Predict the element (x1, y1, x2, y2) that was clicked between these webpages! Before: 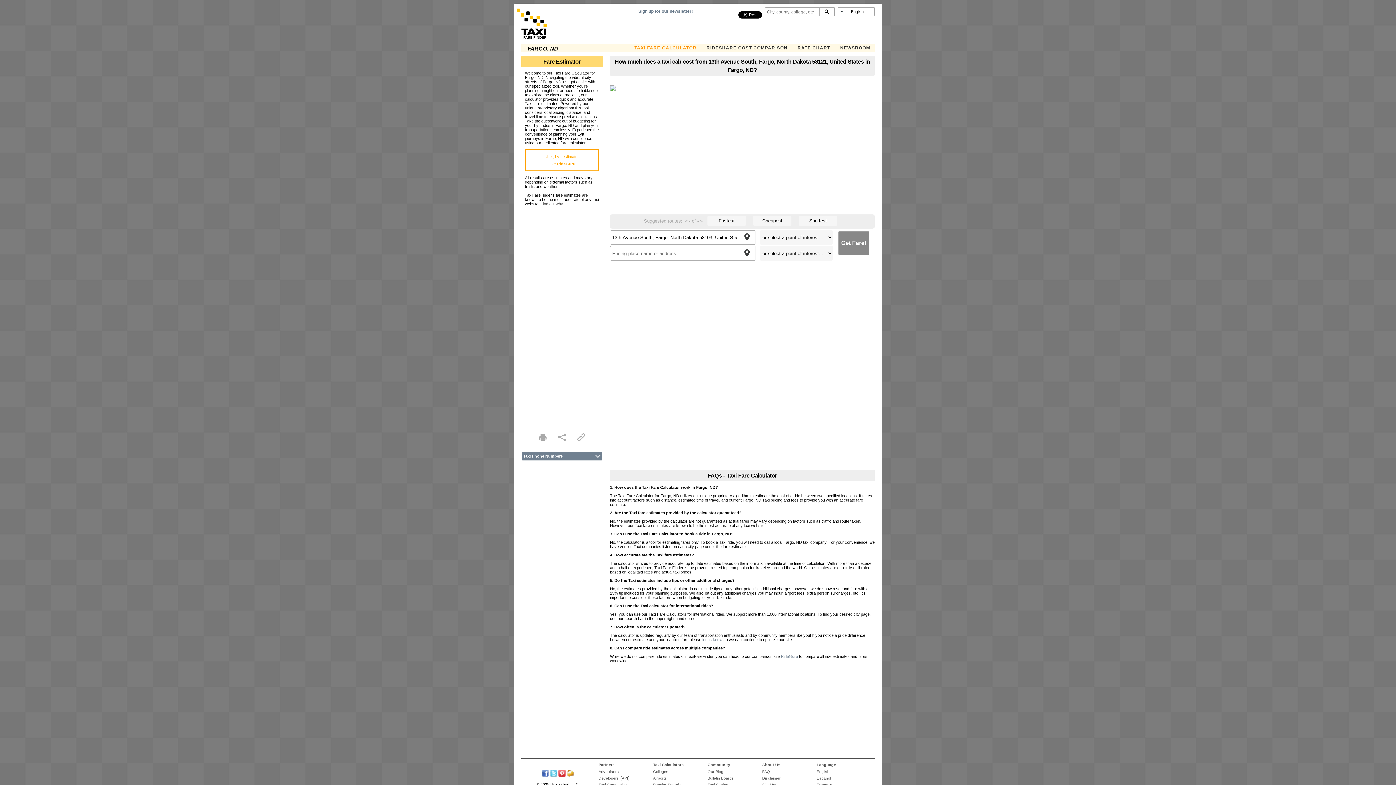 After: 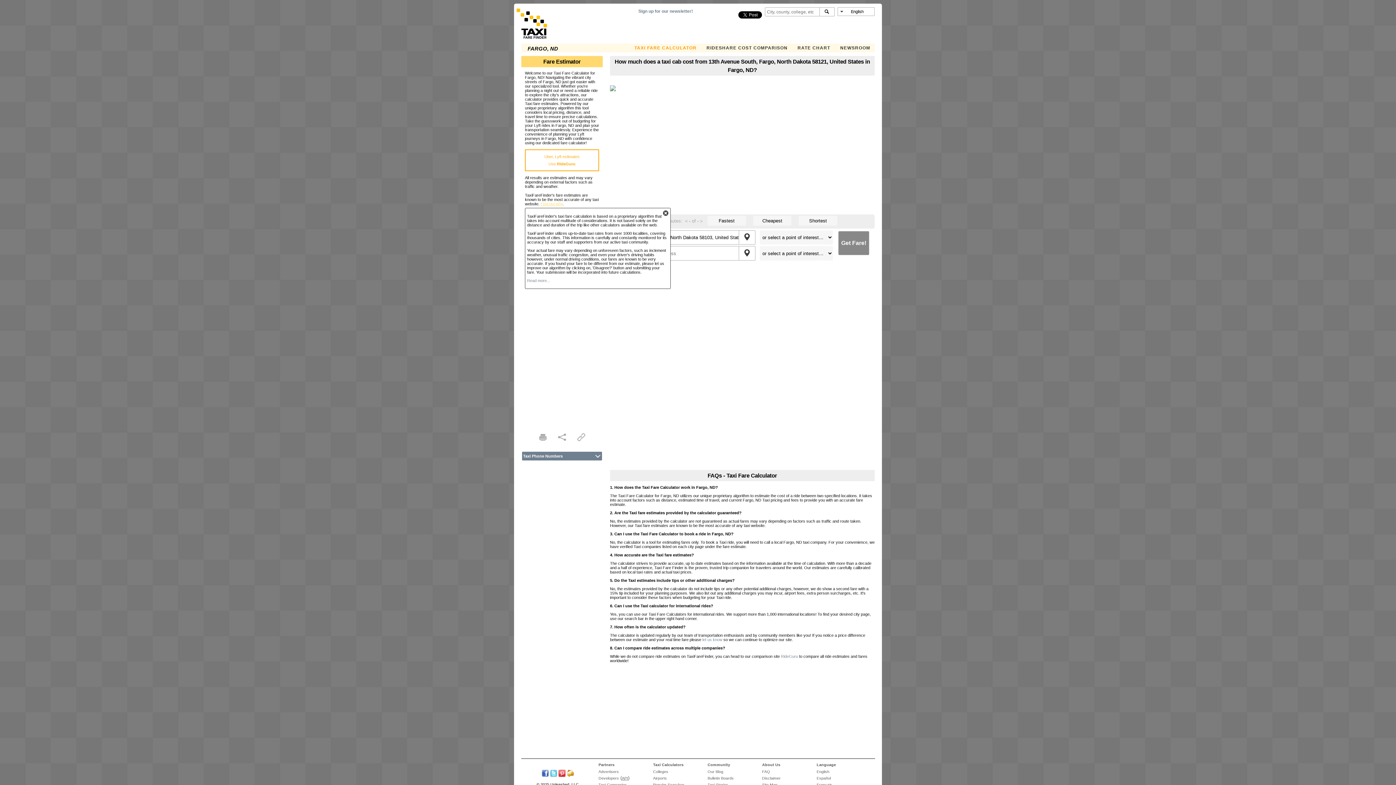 Action: label: Find out why bbox: (540, 201, 562, 206)